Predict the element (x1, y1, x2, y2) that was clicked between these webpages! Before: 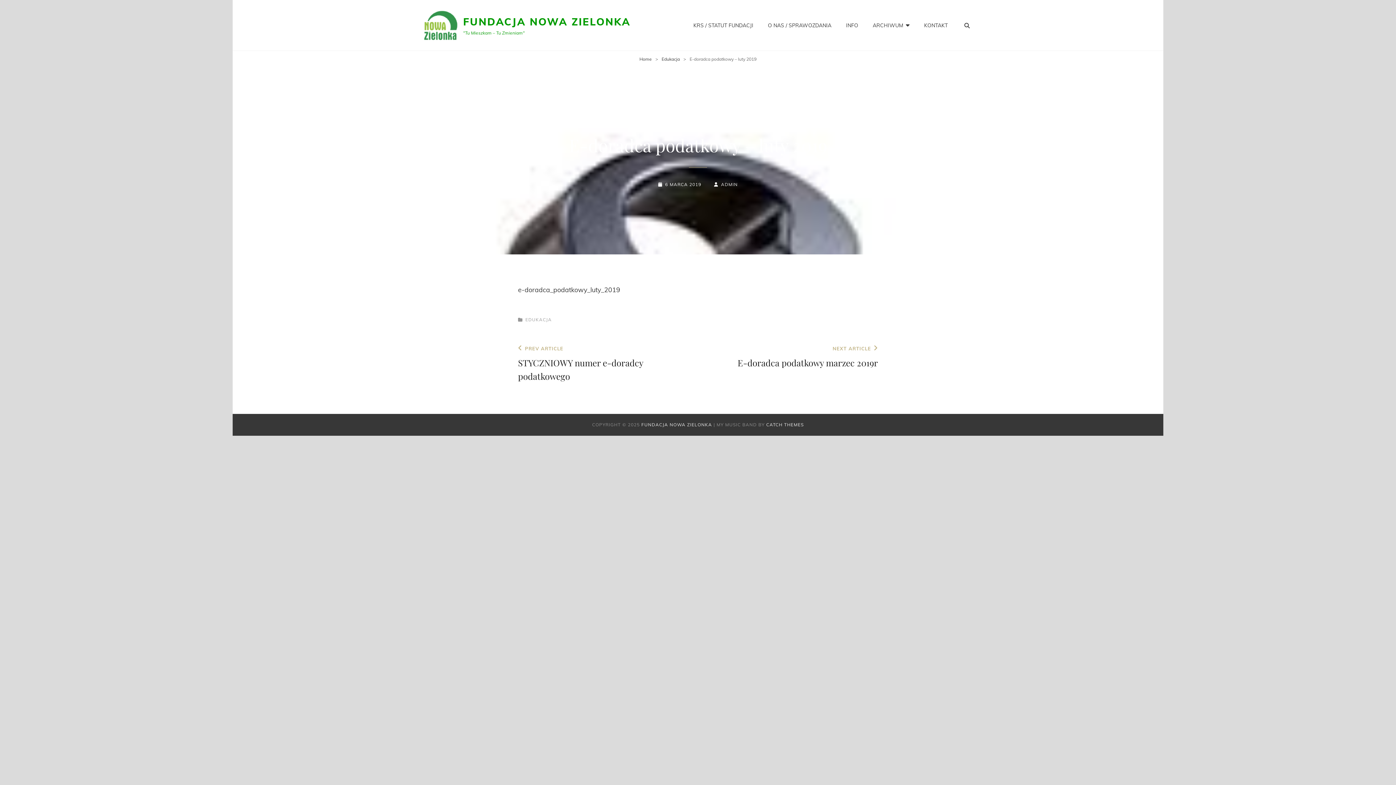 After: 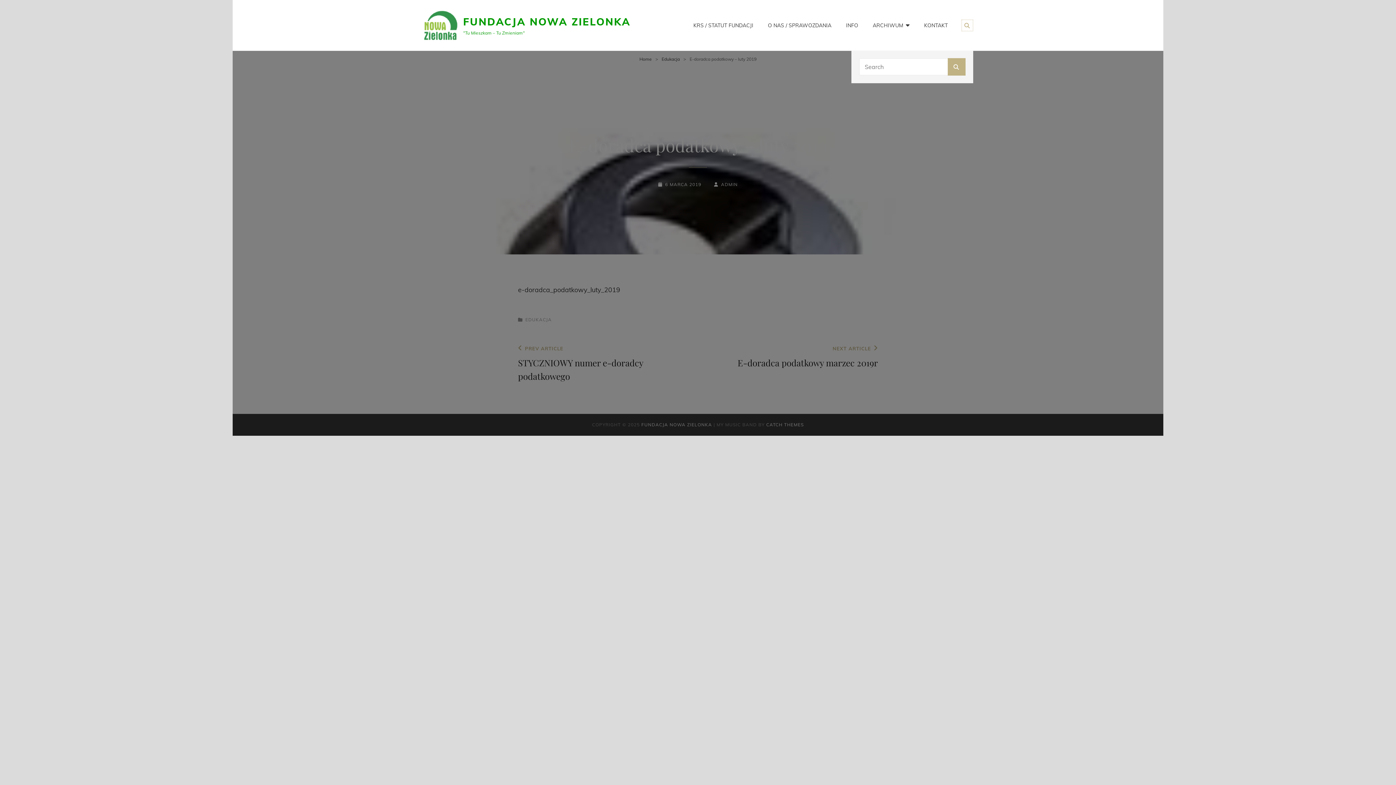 Action: label: SEARCH bbox: (960, 18, 974, 32)